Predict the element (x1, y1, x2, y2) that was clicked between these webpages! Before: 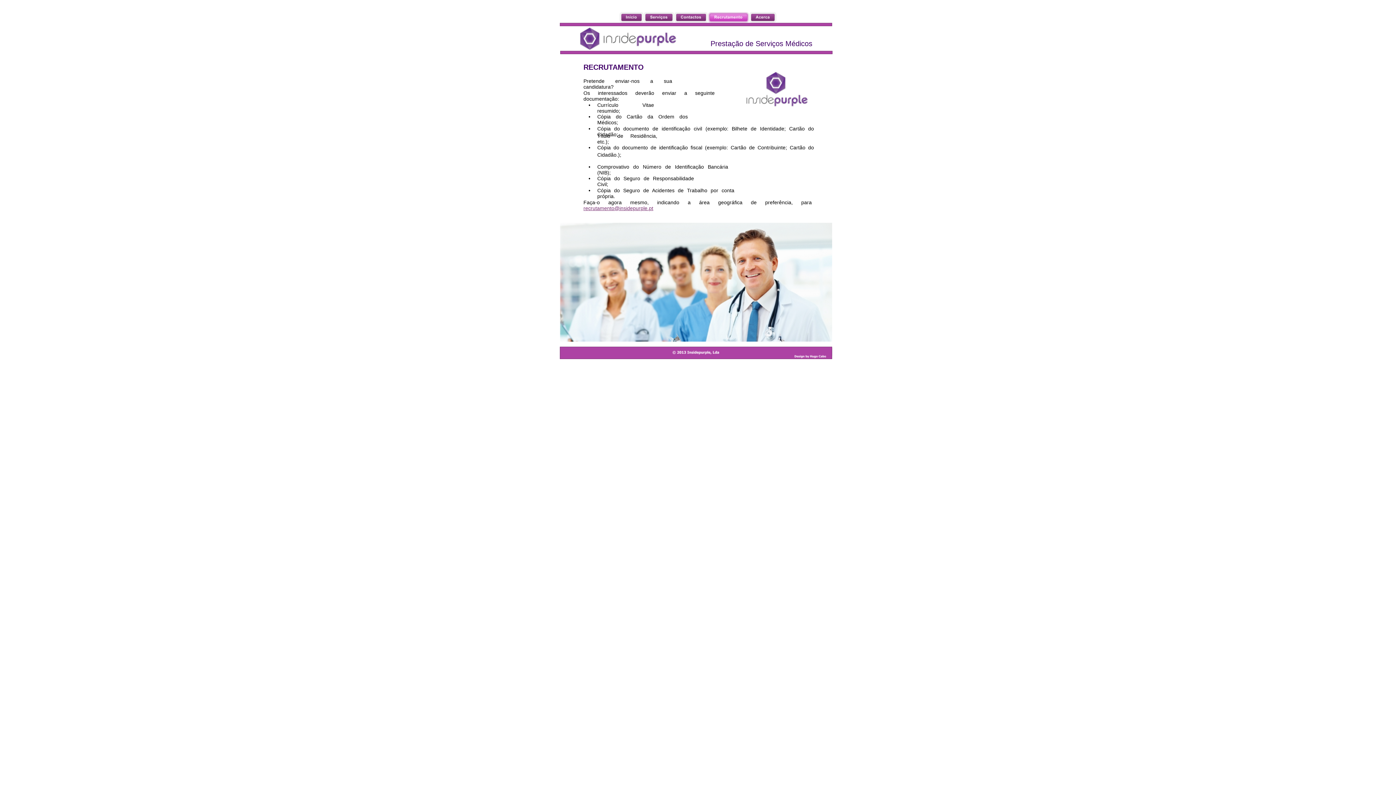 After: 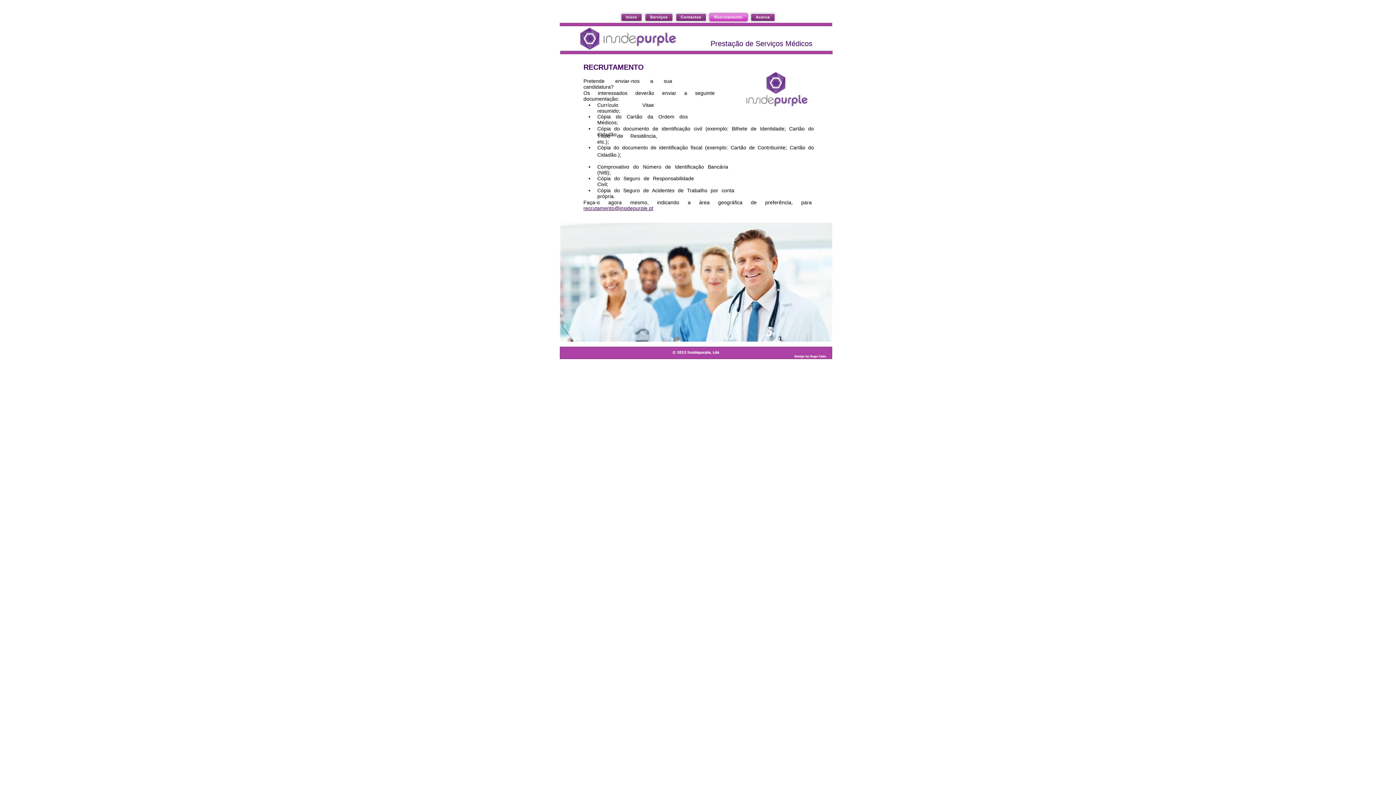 Action: label: recrutamento@insidepurple.pt bbox: (583, 205, 653, 211)